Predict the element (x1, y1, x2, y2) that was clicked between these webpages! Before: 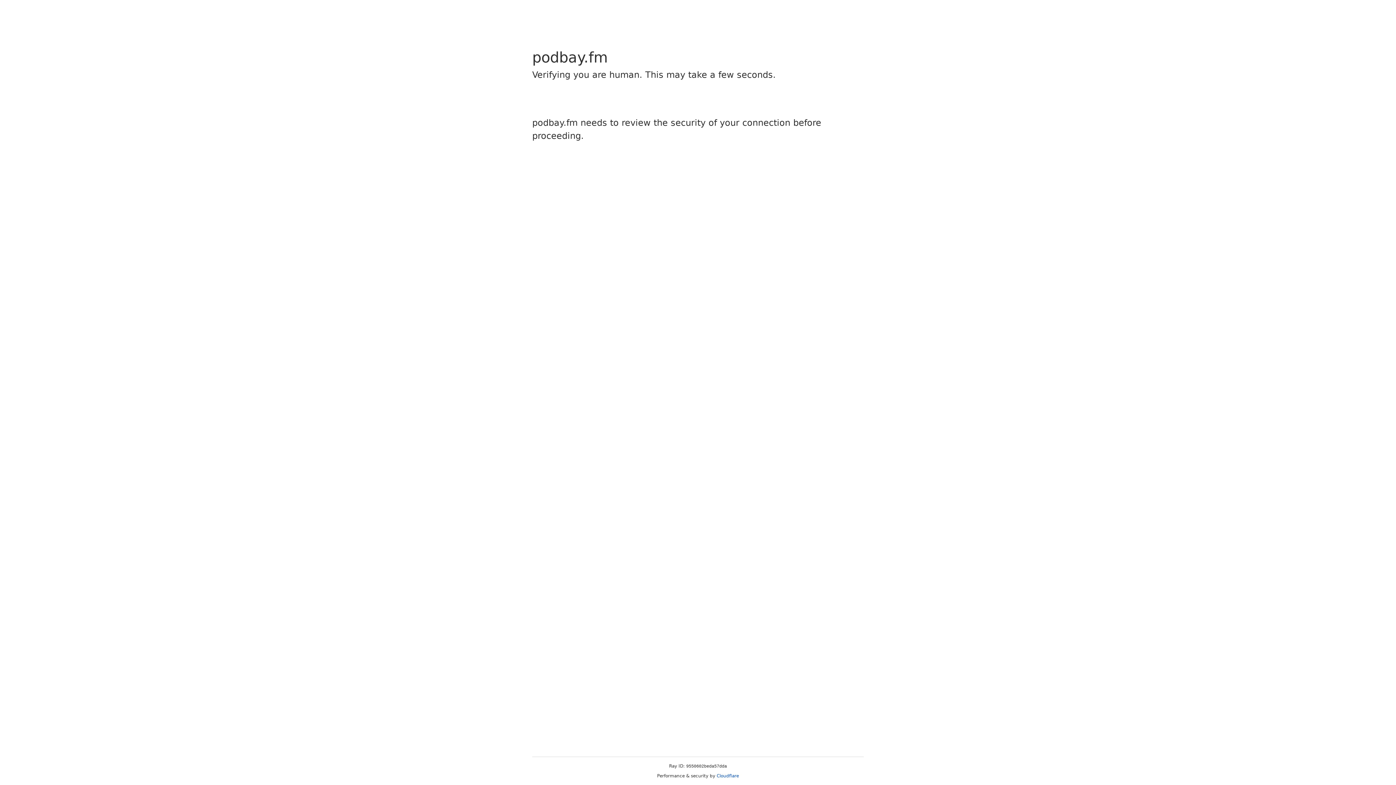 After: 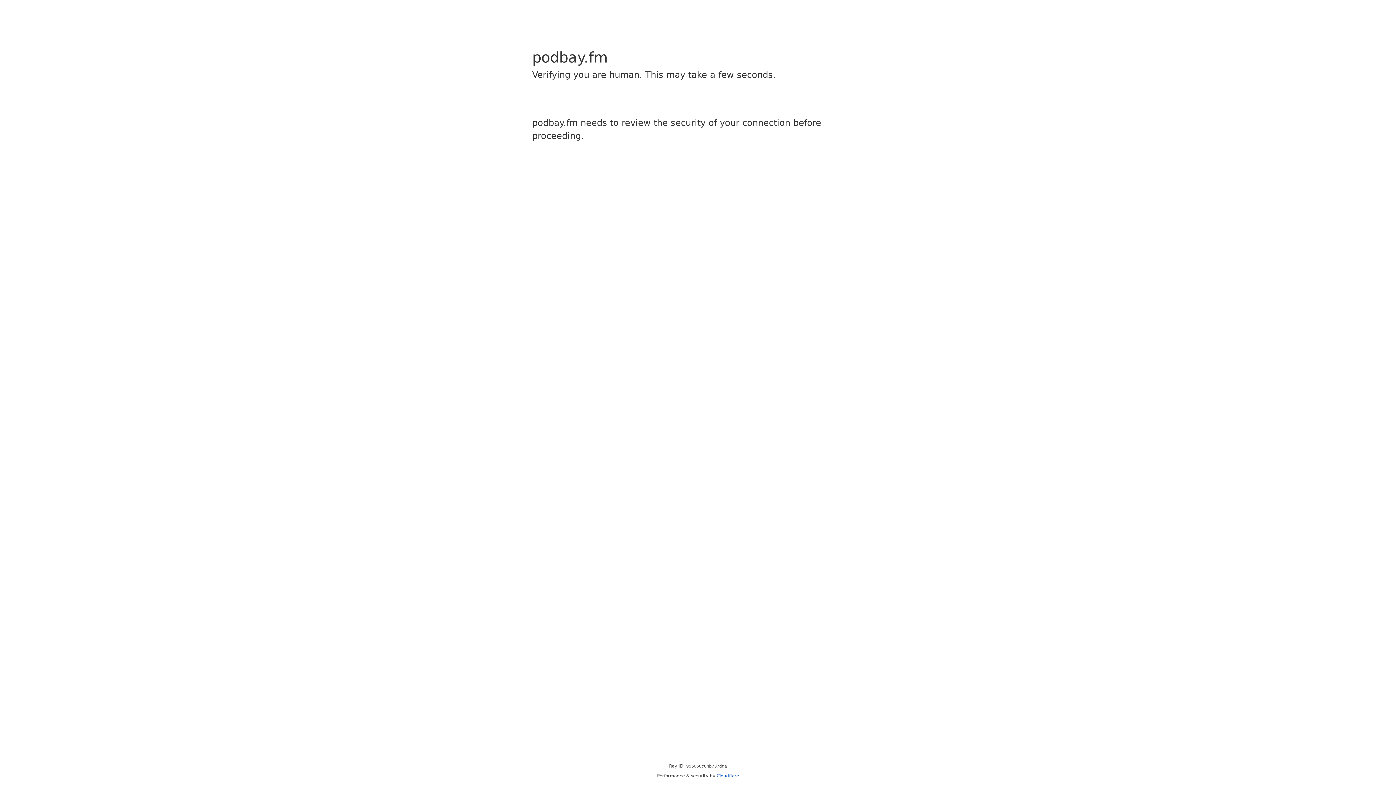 Action: label: Cloudflare bbox: (716, 773, 739, 778)